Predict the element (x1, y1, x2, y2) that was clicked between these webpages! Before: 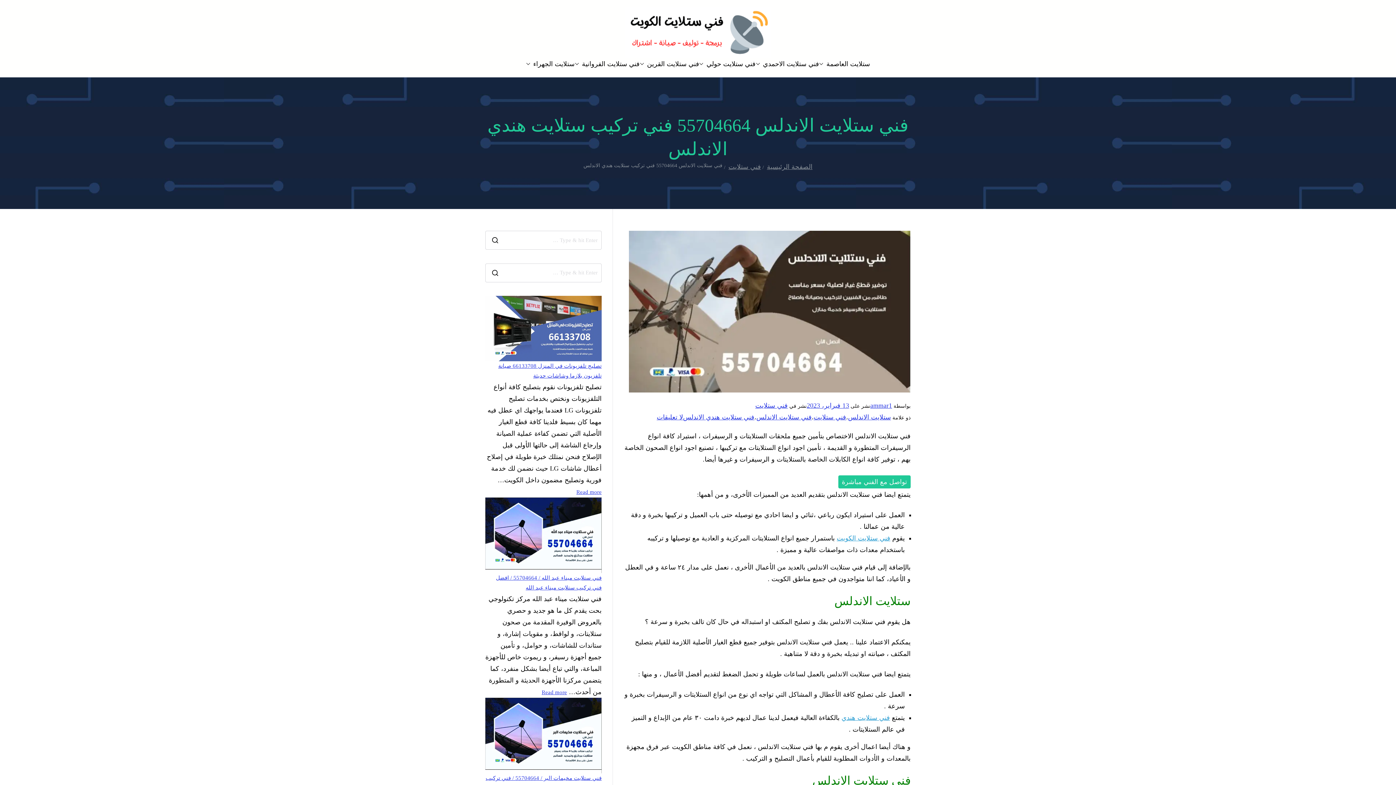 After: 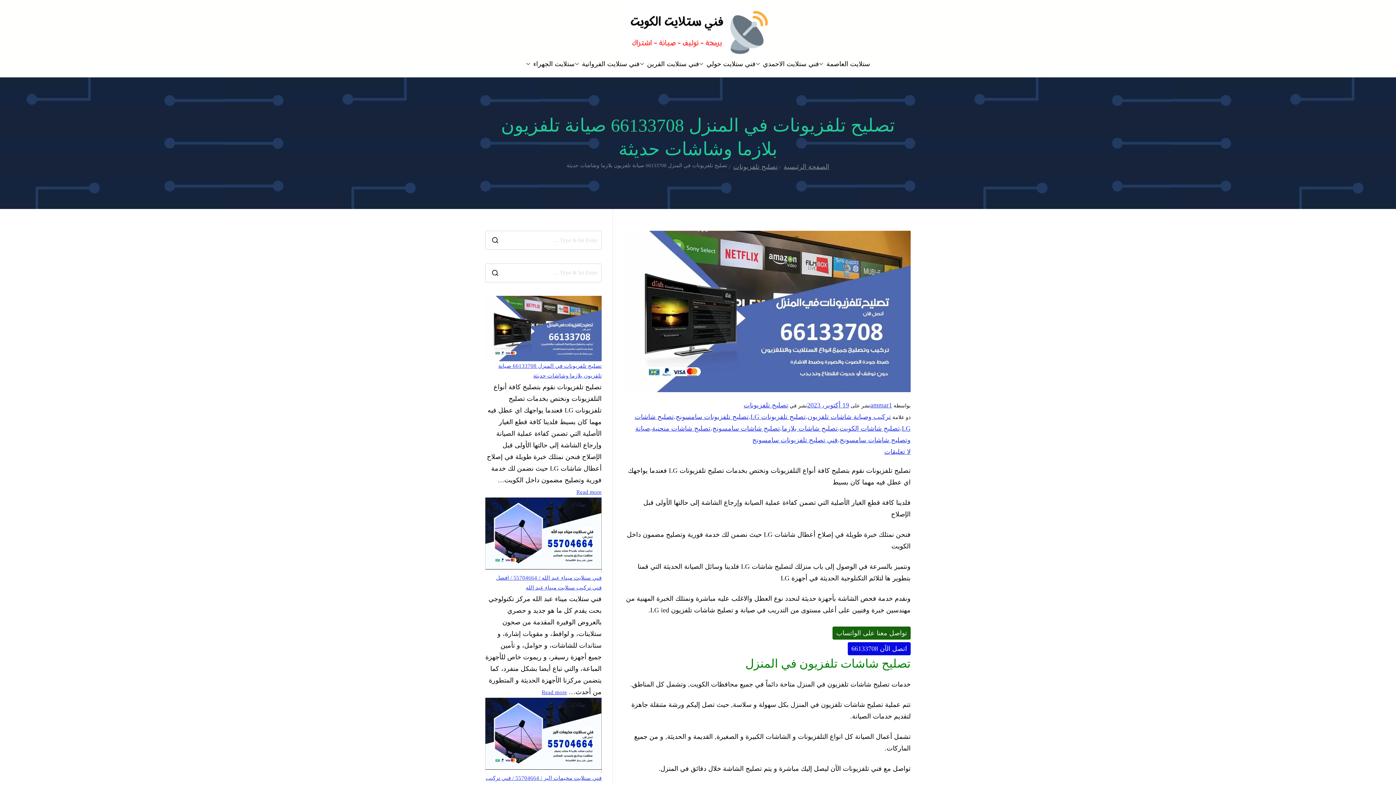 Action: bbox: (485, 361, 601, 381) label: تصليح تلفزيونات في المنزل 66133708 صيانة تلفزيون بلازما وشاشات حديثة